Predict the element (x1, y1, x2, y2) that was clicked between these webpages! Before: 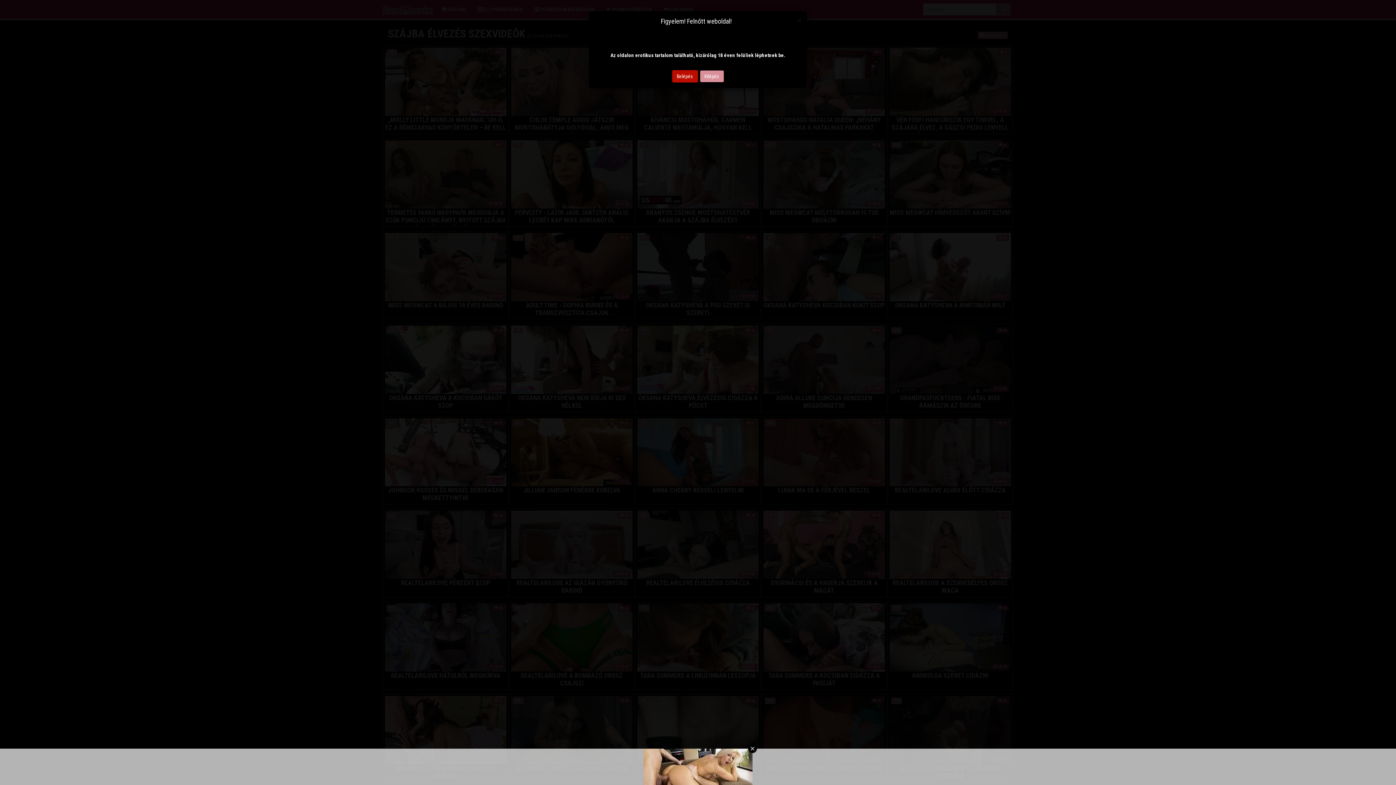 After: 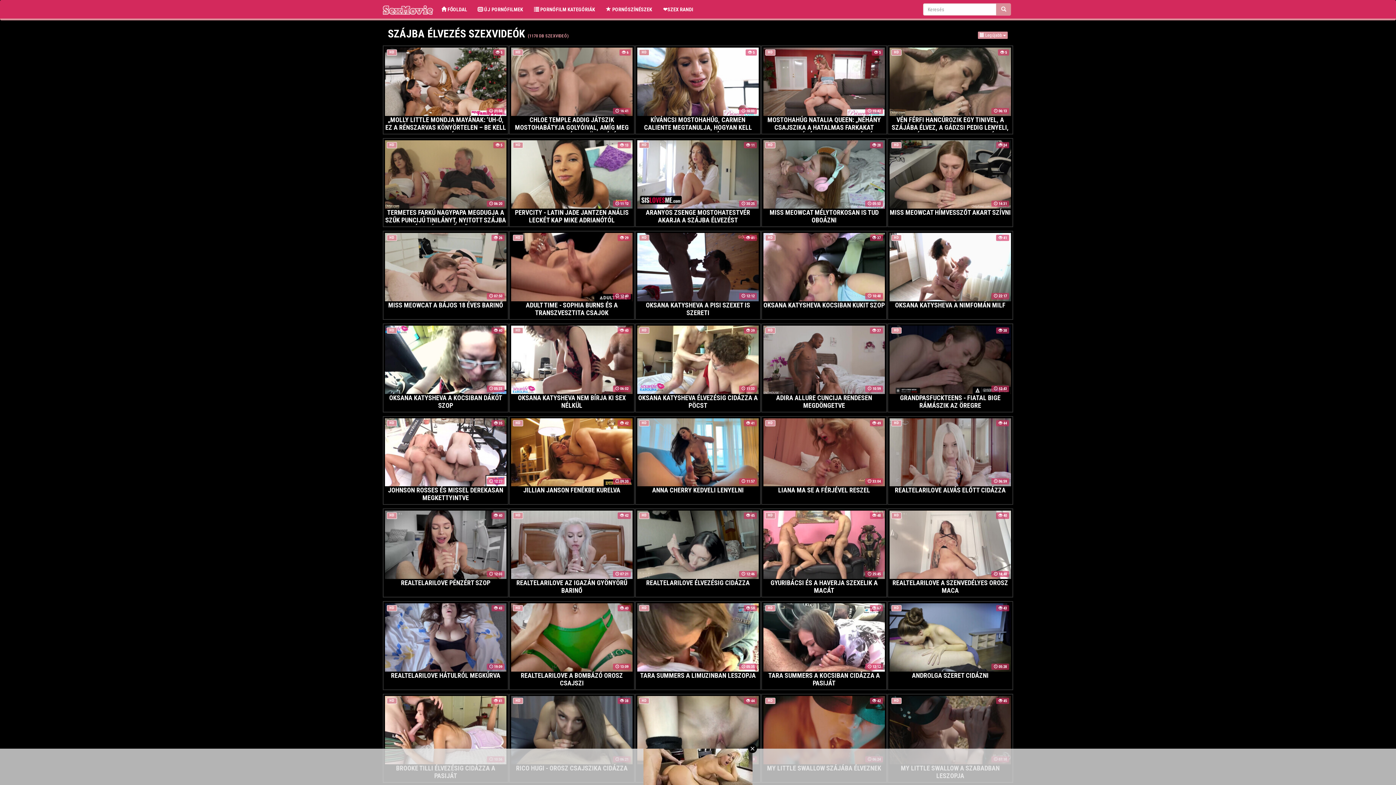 Action: bbox: (797, 16, 801, 23) label: Close